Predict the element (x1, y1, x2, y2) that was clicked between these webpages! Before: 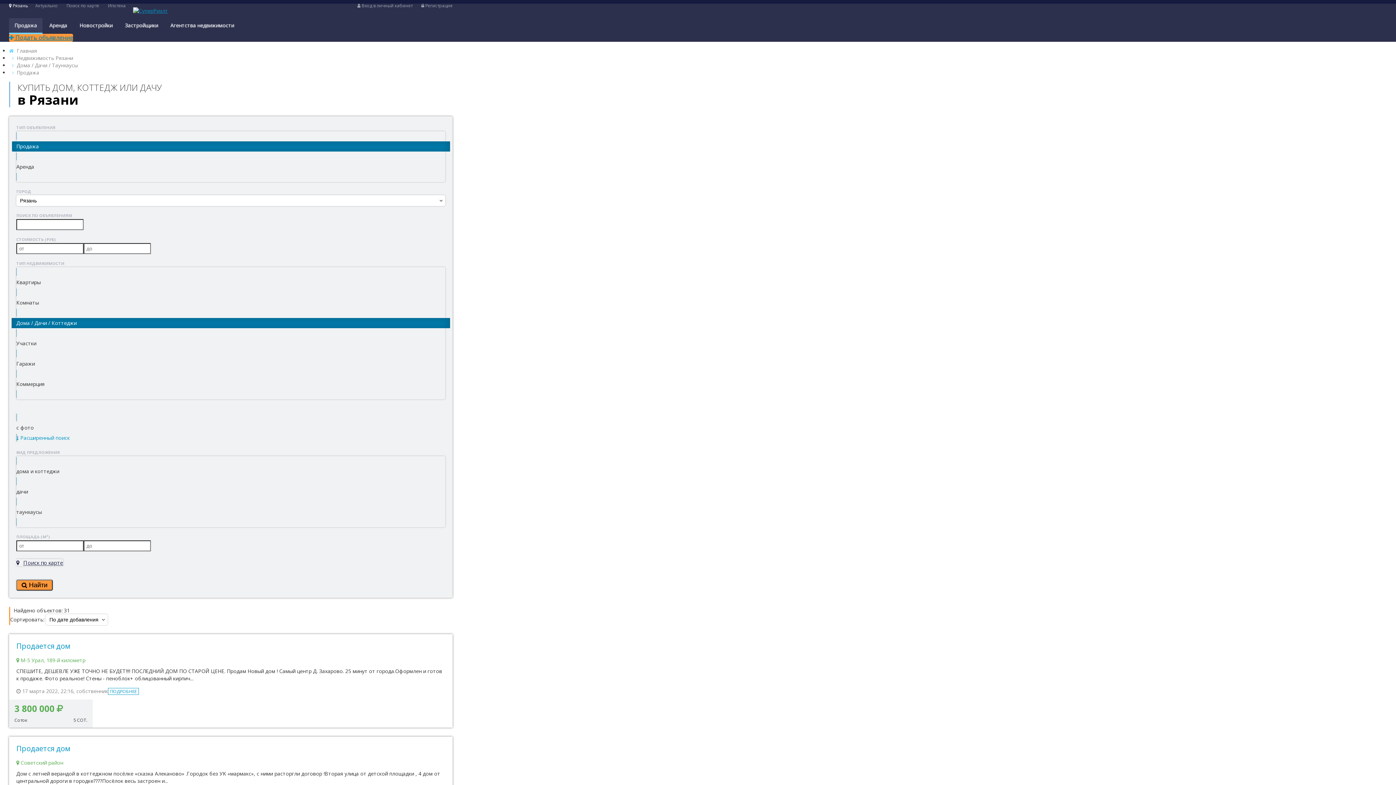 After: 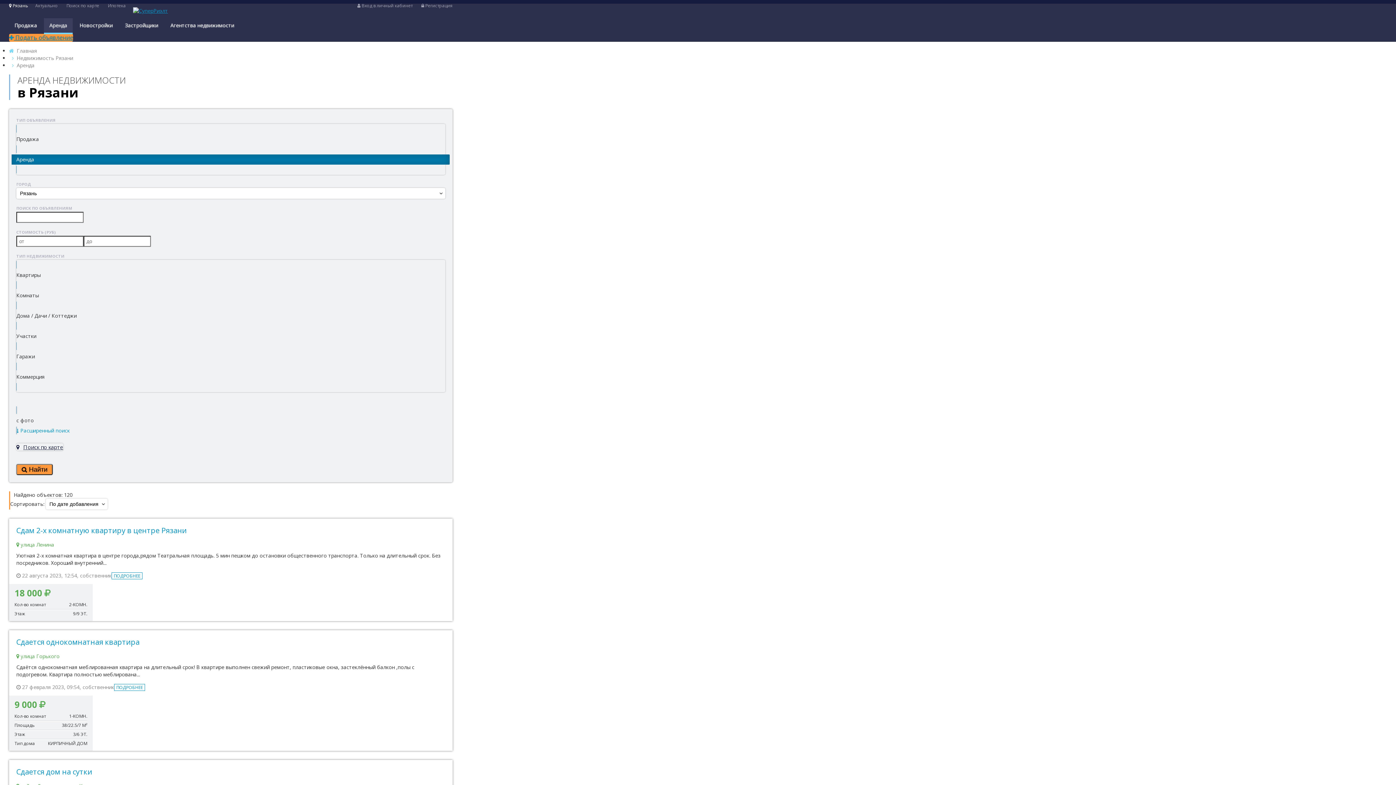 Action: bbox: (44, 18, 72, 34) label: Аренда